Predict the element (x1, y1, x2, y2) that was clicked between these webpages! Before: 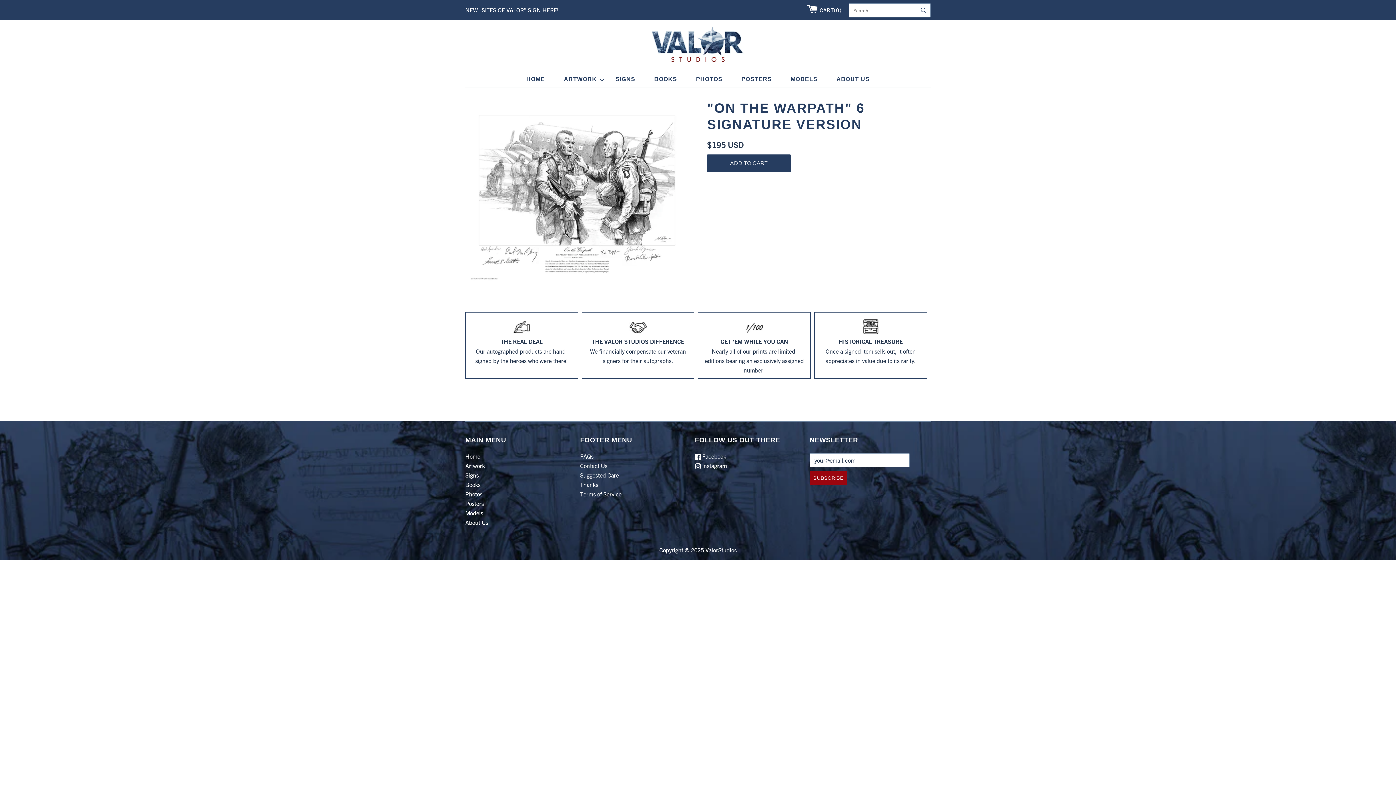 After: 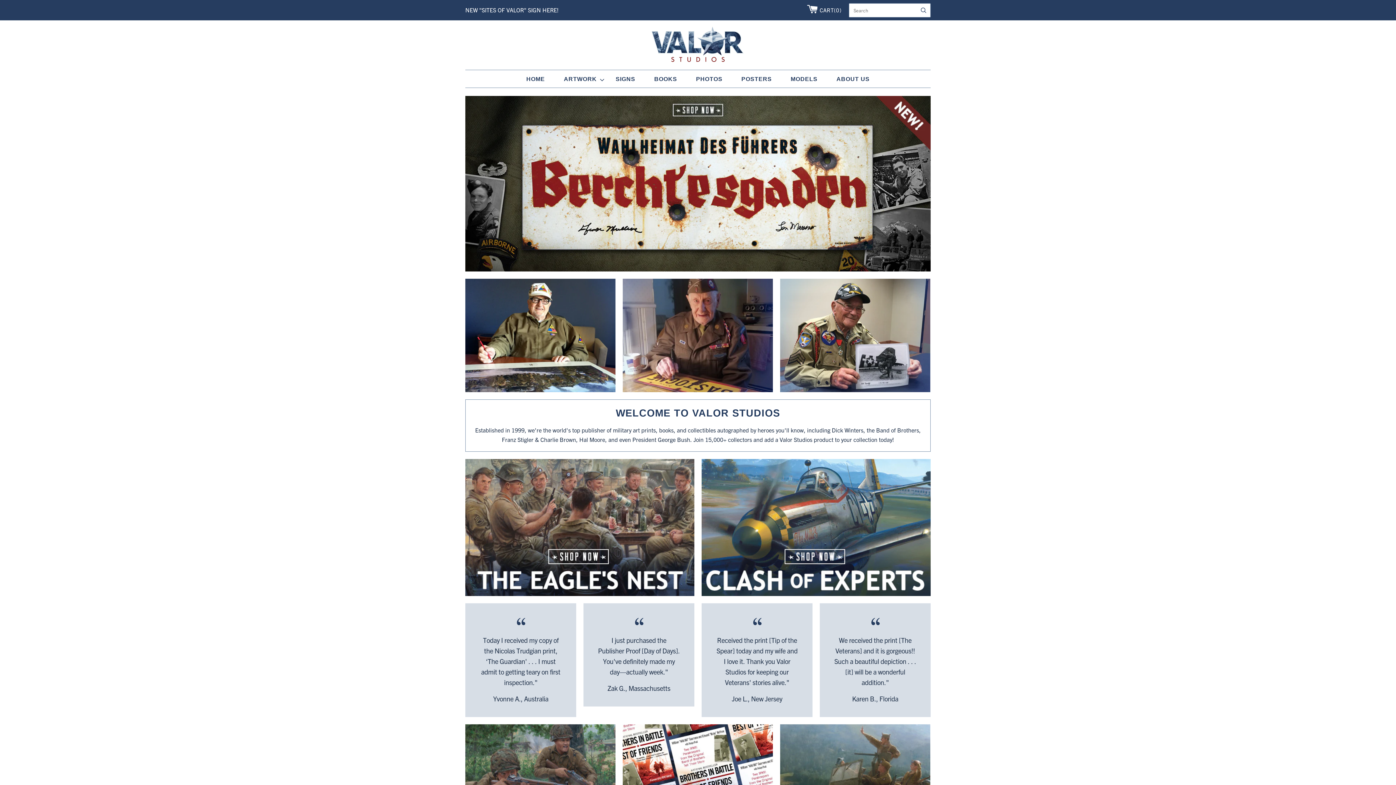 Action: label: HOME bbox: (517, 70, 554, 87)